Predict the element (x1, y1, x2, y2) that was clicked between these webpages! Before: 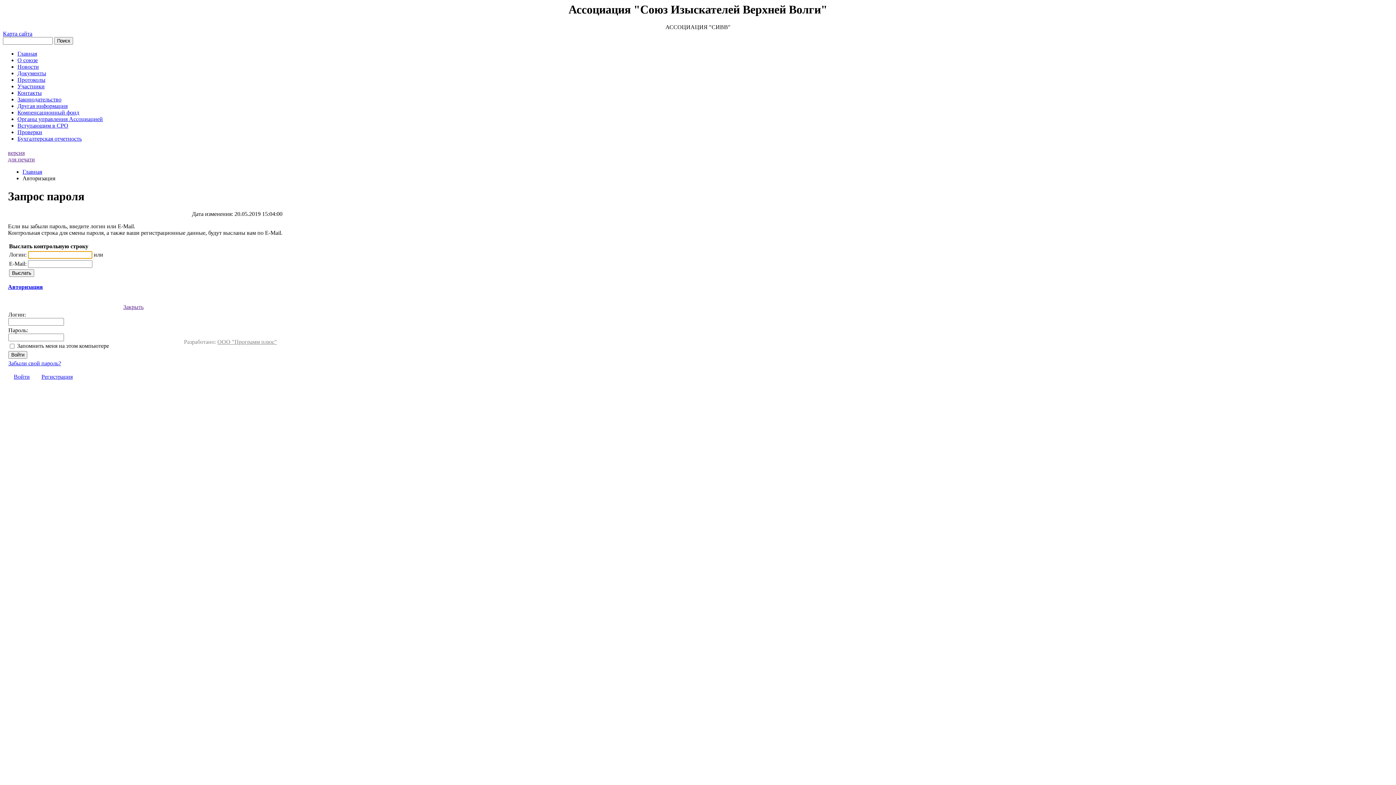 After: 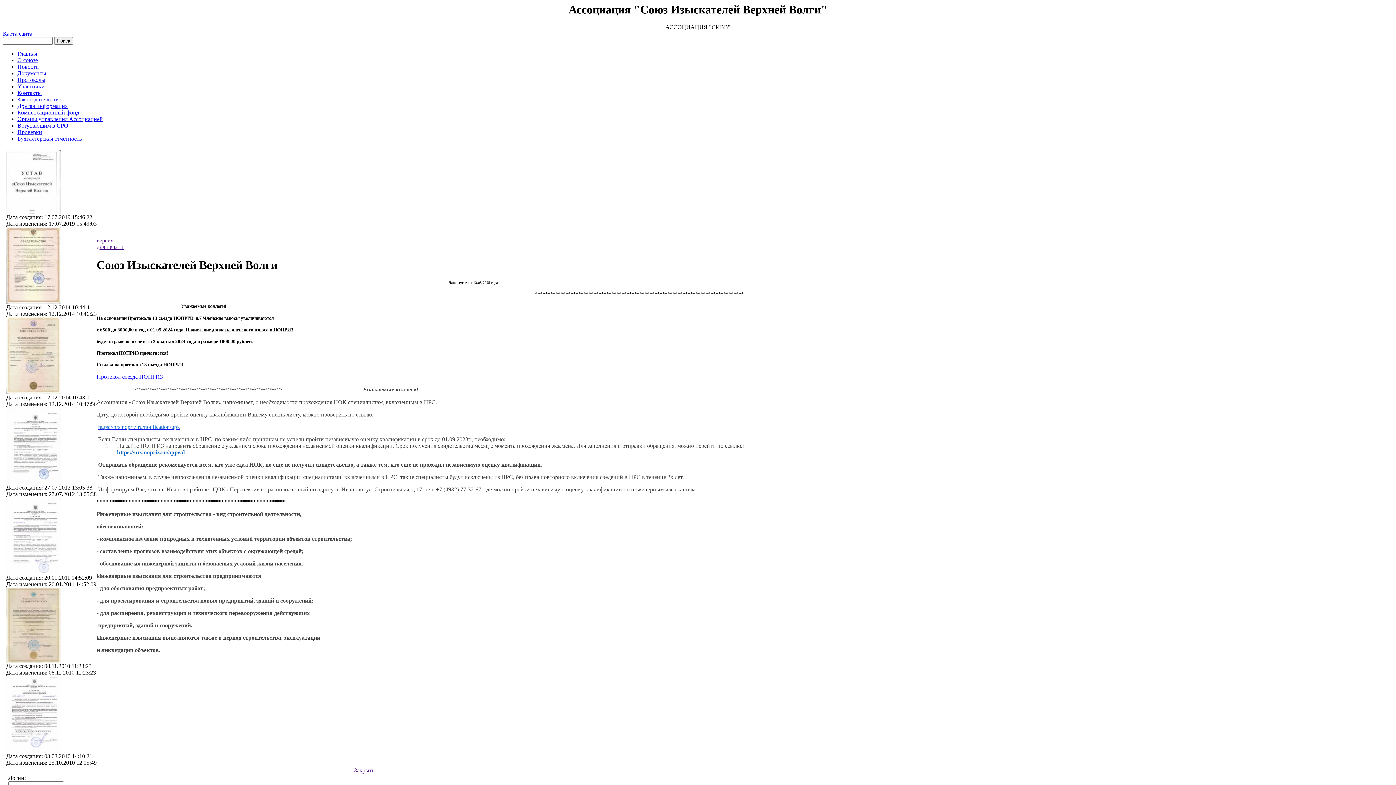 Action: bbox: (22, 168, 42, 175) label: Главная